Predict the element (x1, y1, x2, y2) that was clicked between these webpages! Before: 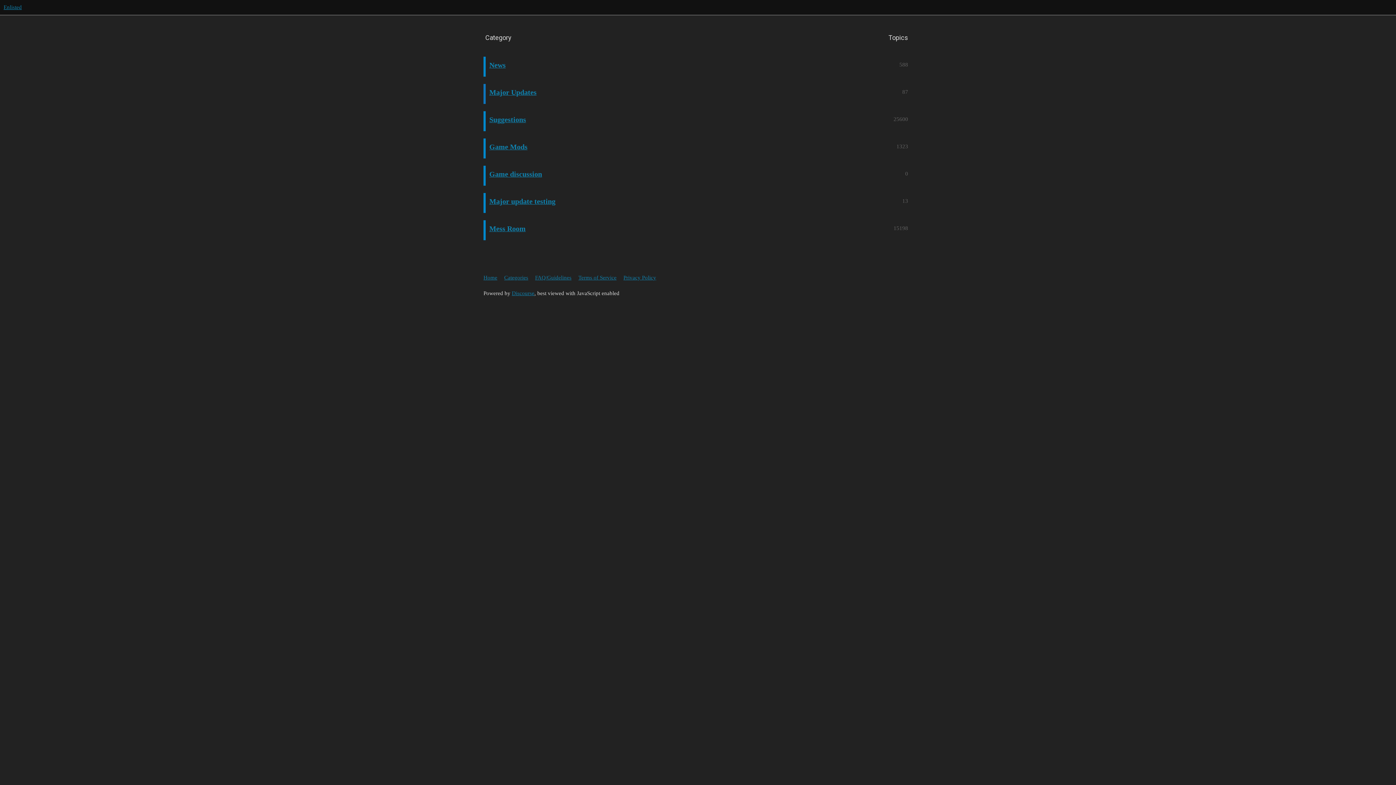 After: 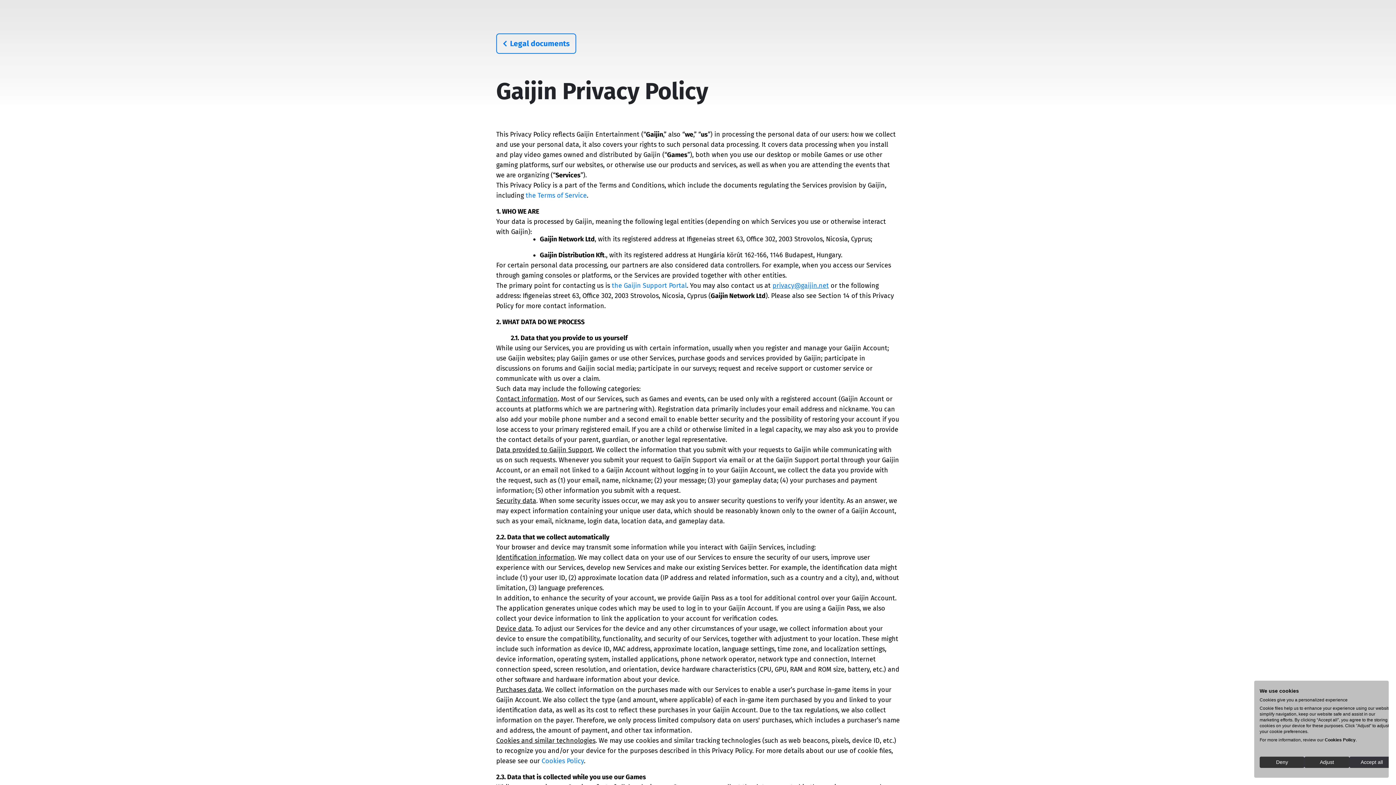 Action: label: Privacy Policy bbox: (623, 271, 661, 284)